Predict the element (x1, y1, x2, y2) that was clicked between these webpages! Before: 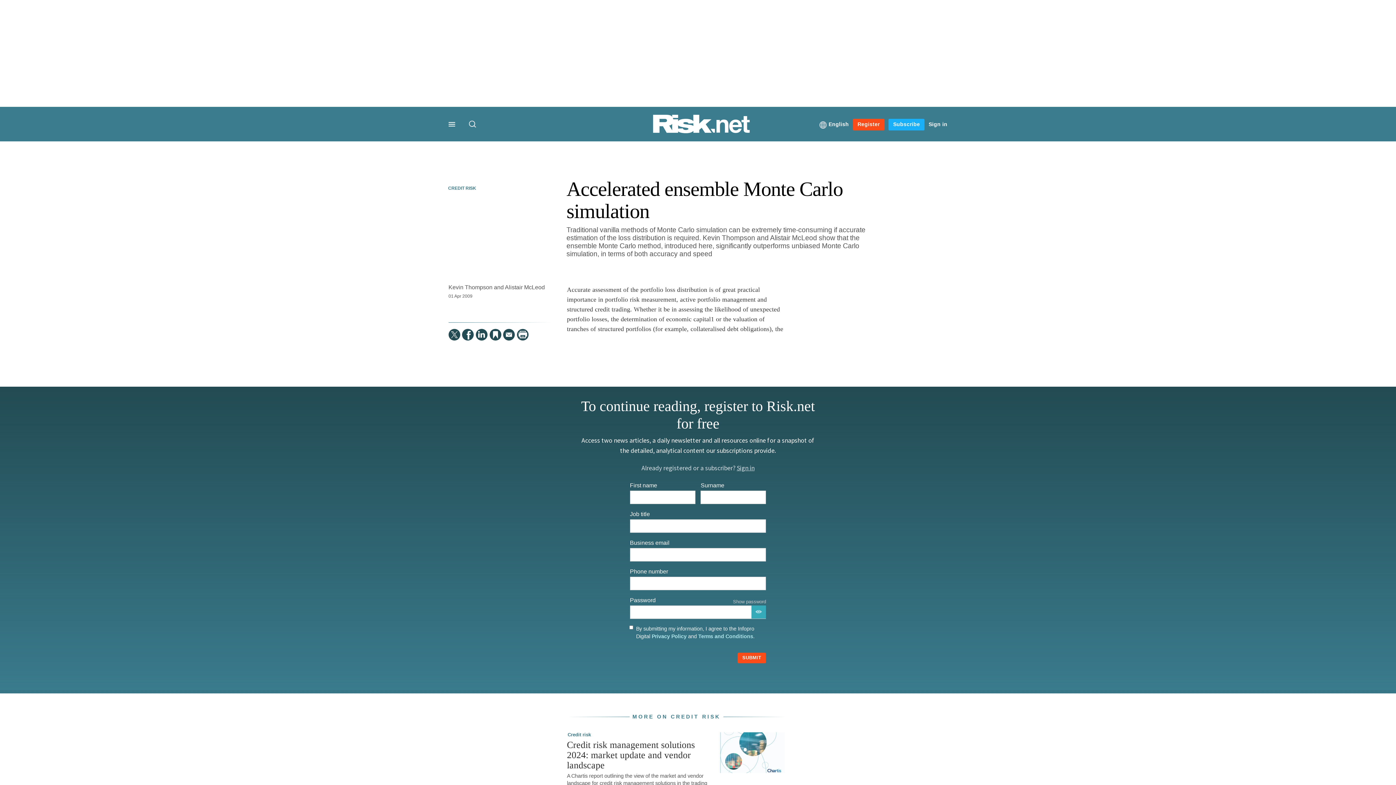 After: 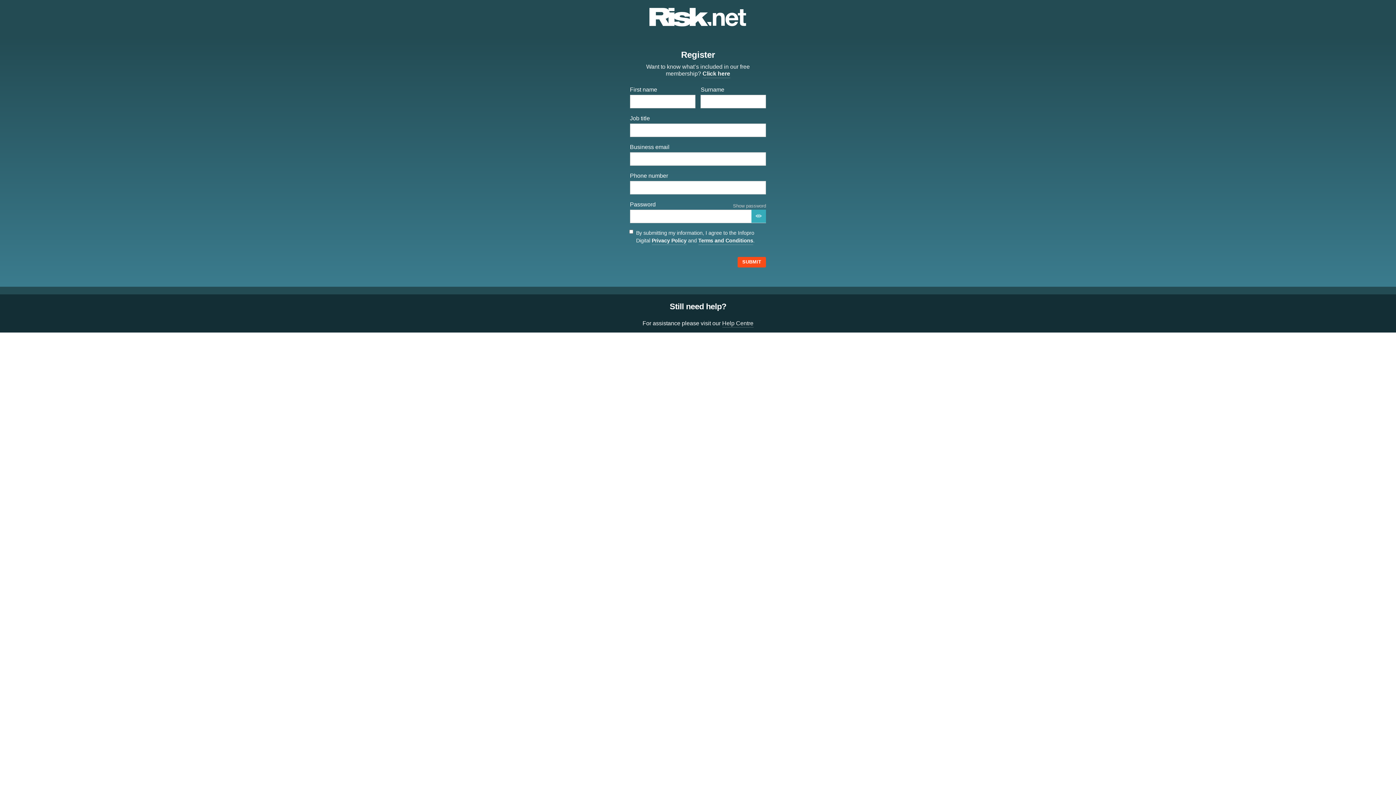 Action: label: Register bbox: (853, 118, 884, 130)